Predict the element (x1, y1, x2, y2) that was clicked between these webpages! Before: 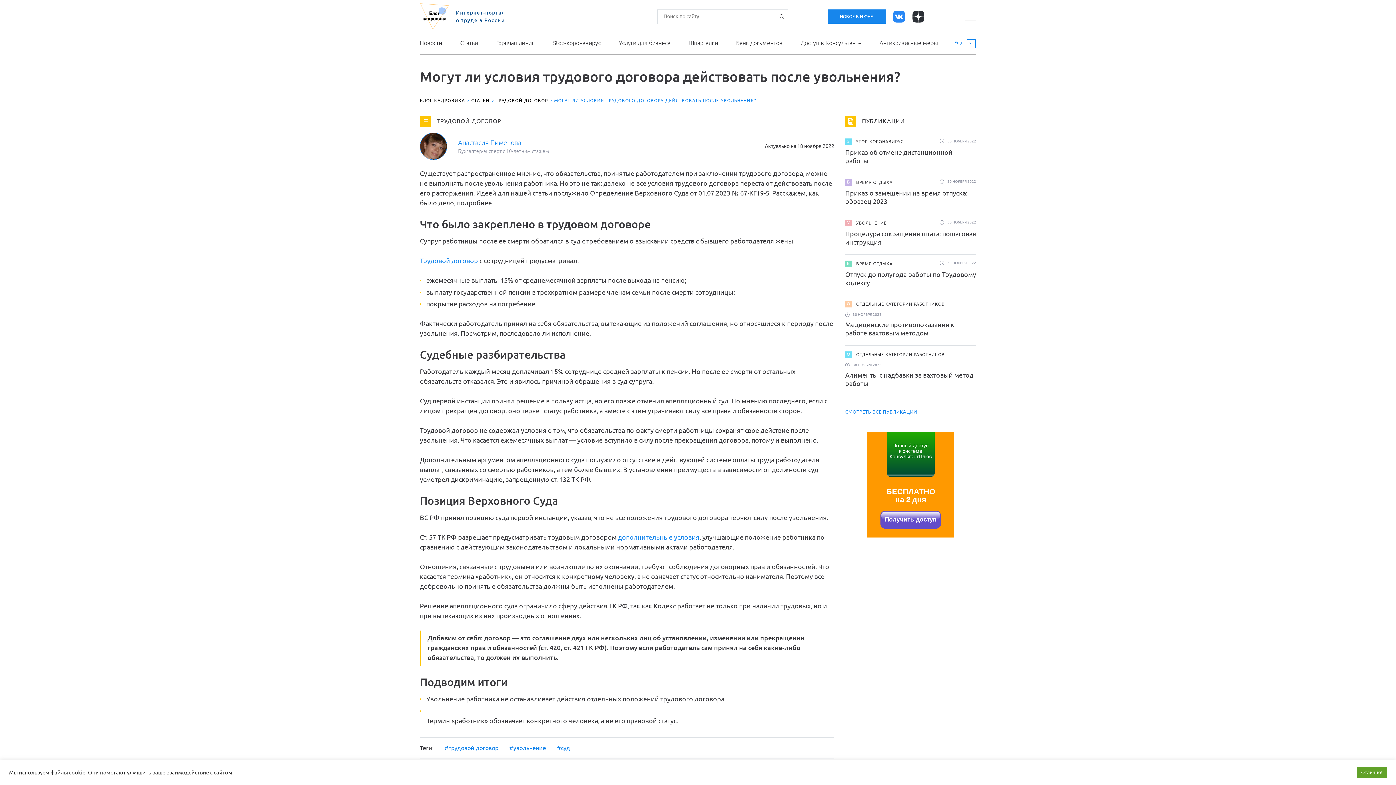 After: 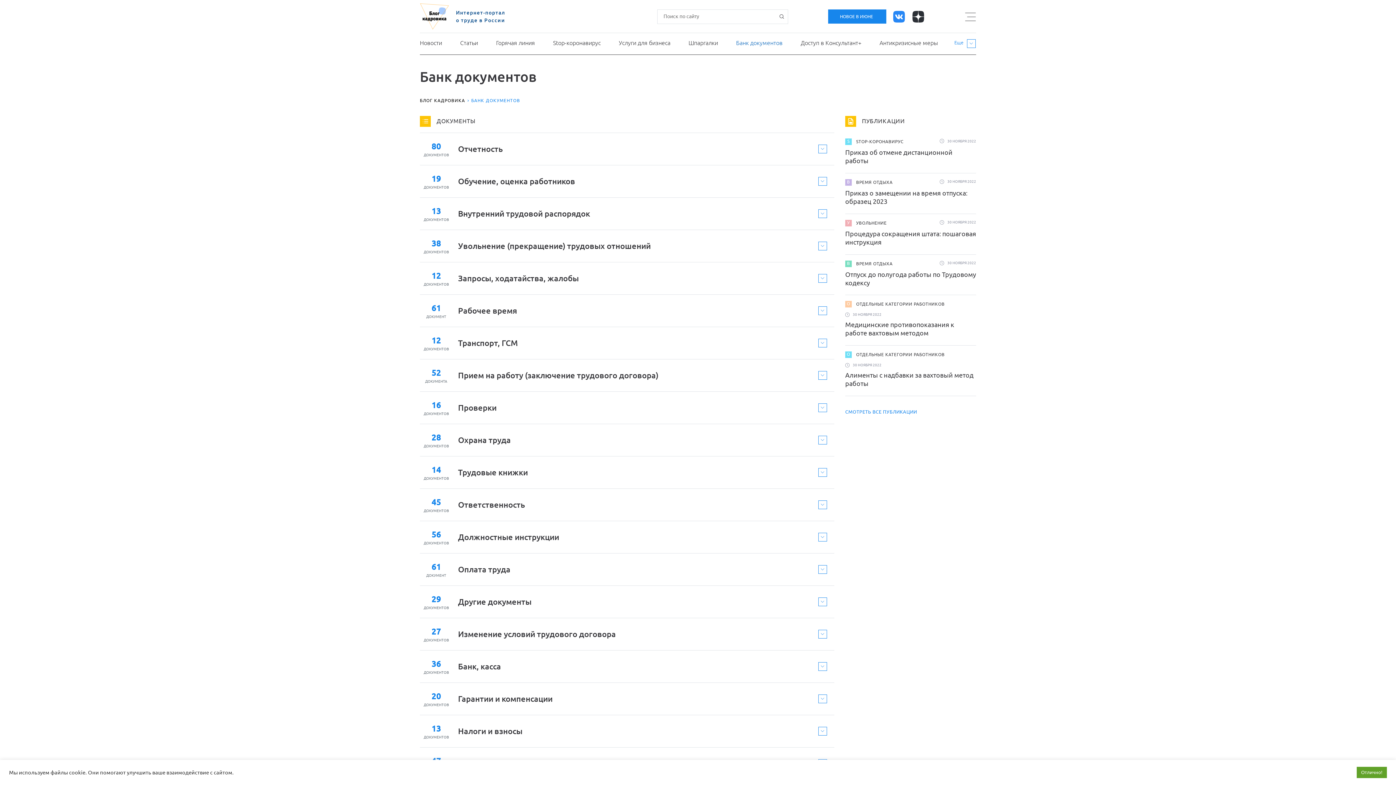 Action: label: Банк документов bbox: (736, 34, 782, 53)